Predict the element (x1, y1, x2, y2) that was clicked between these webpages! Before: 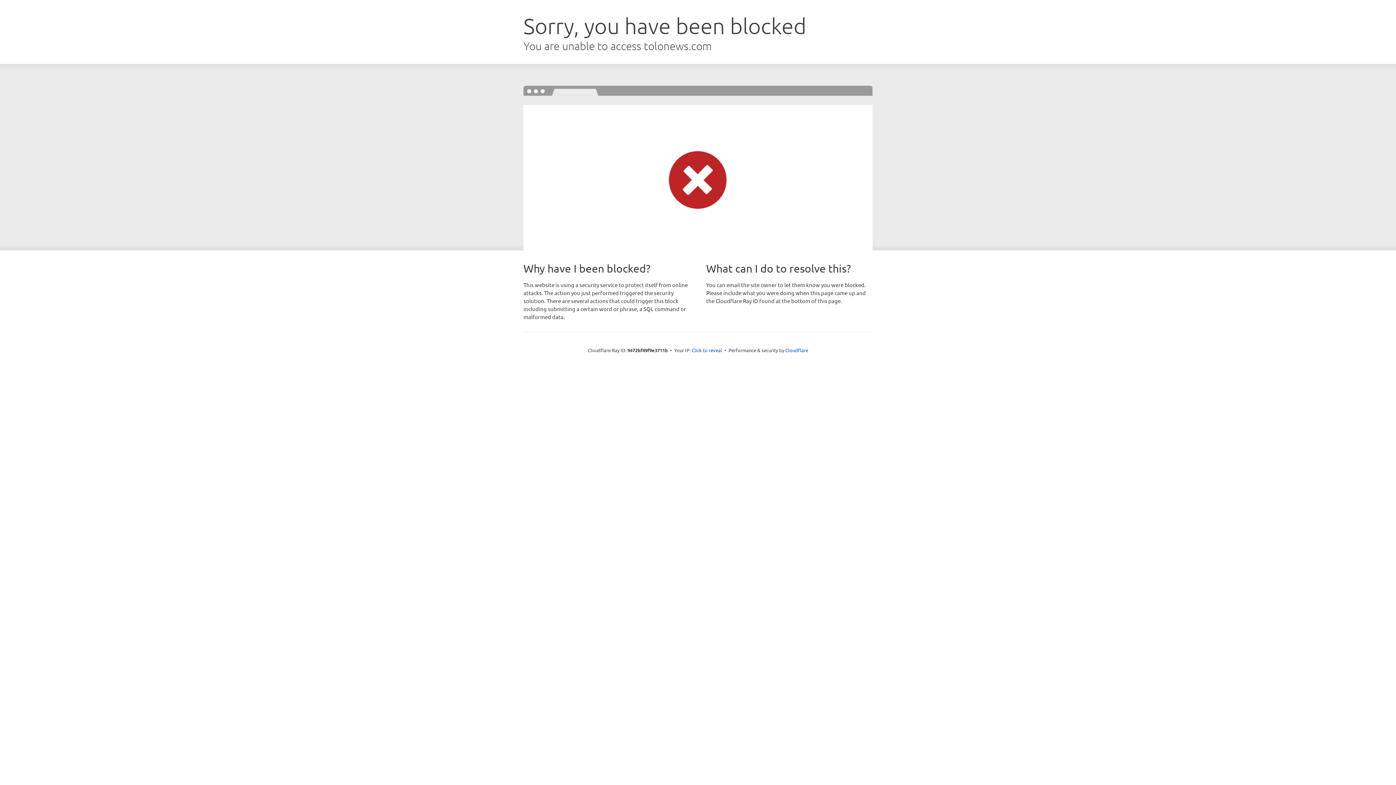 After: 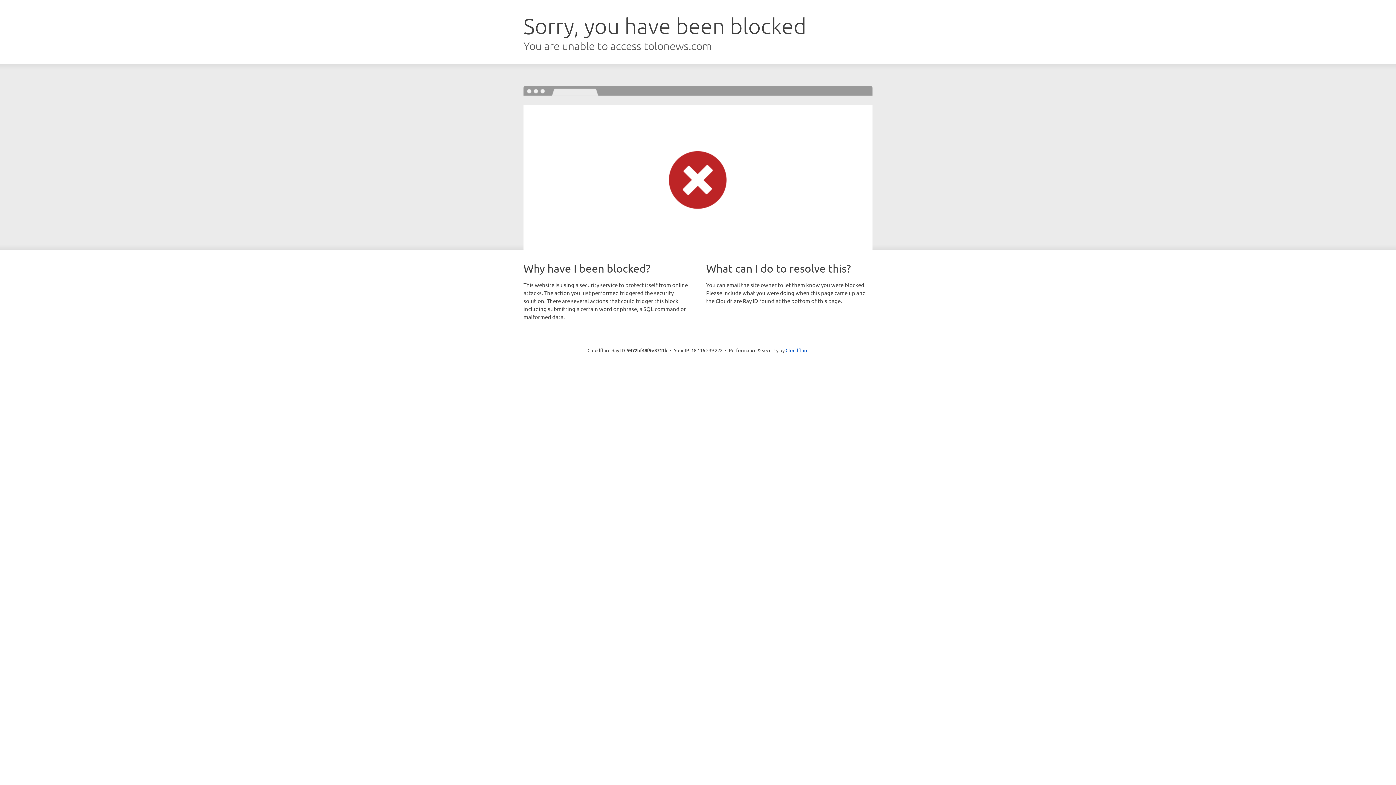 Action: label: Click to reveal bbox: (691, 346, 722, 353)